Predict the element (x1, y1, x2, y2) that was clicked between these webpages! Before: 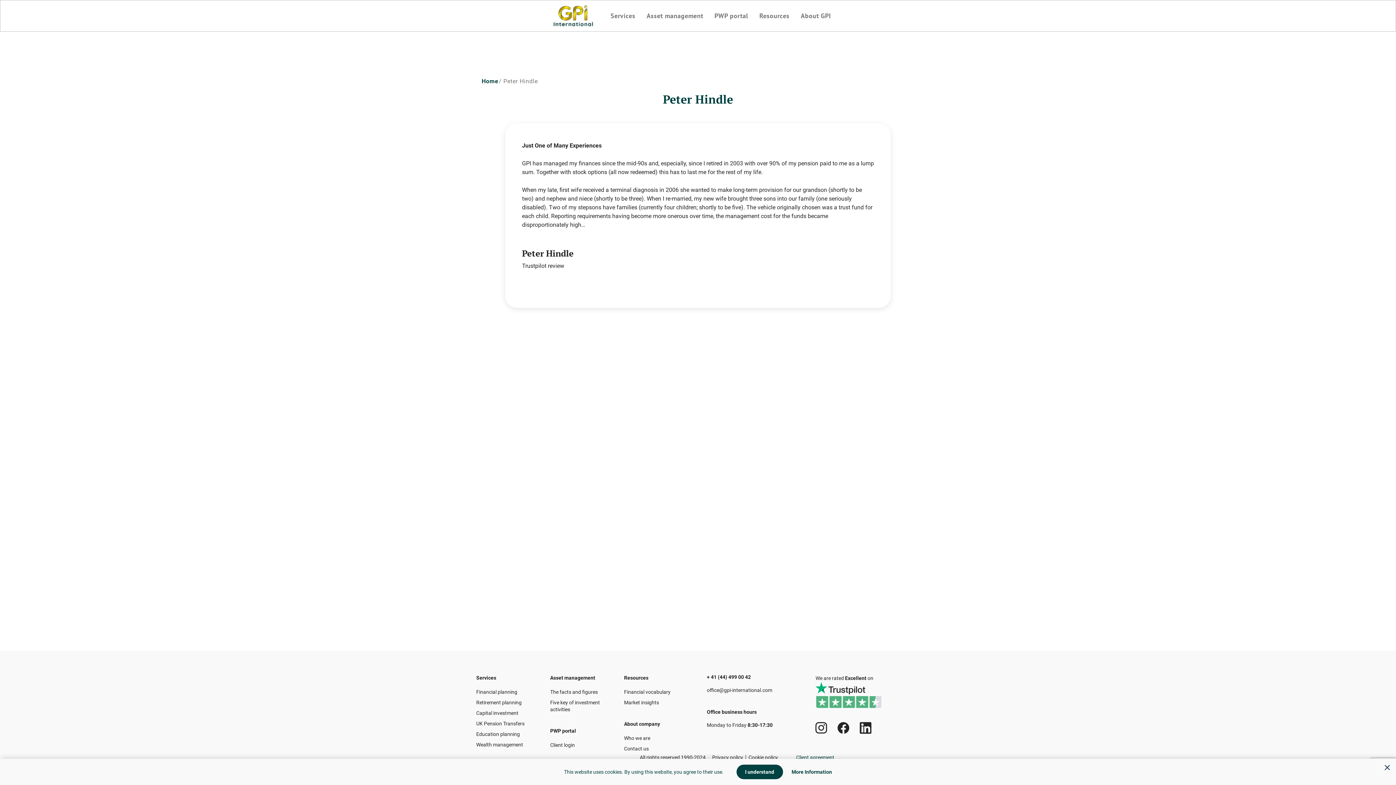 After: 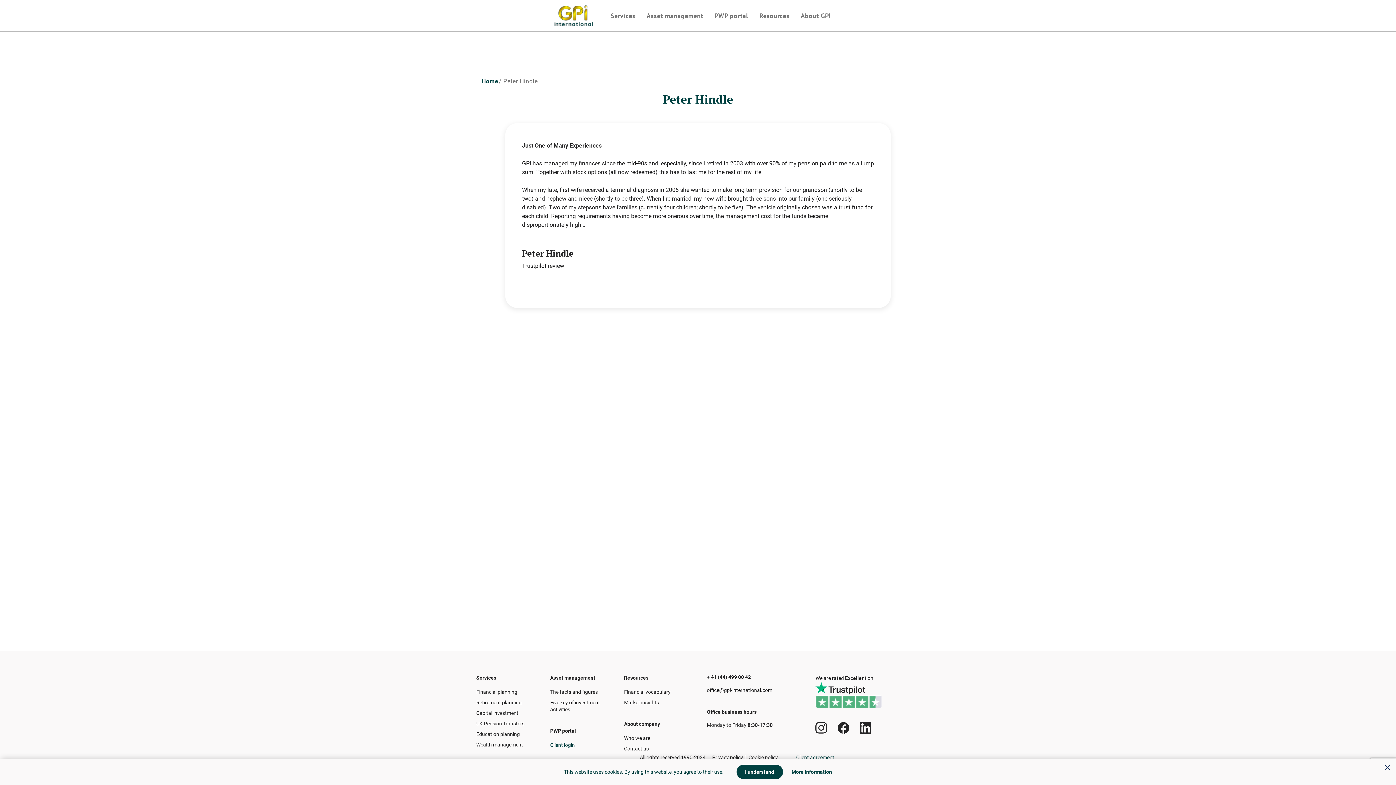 Action: bbox: (550, 742, 575, 748) label: Client login